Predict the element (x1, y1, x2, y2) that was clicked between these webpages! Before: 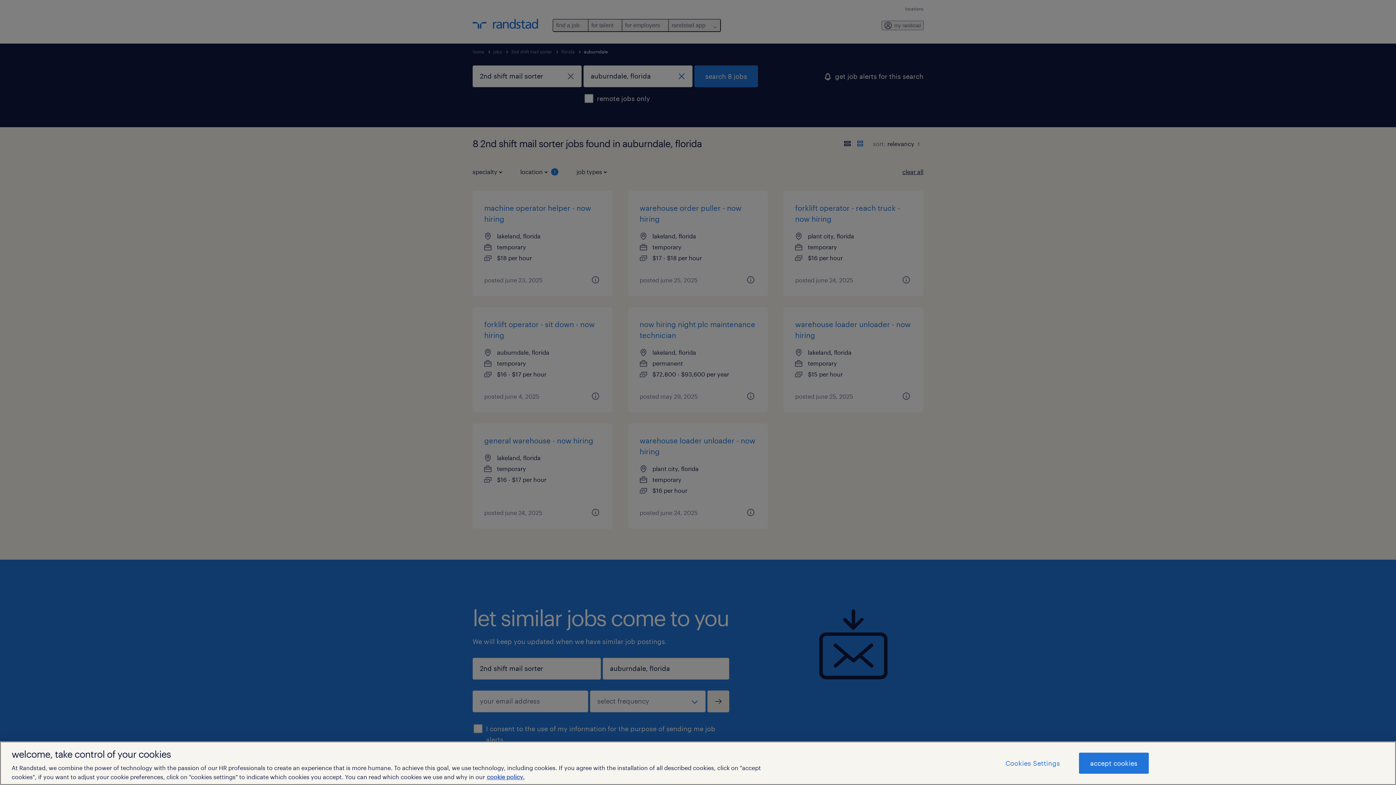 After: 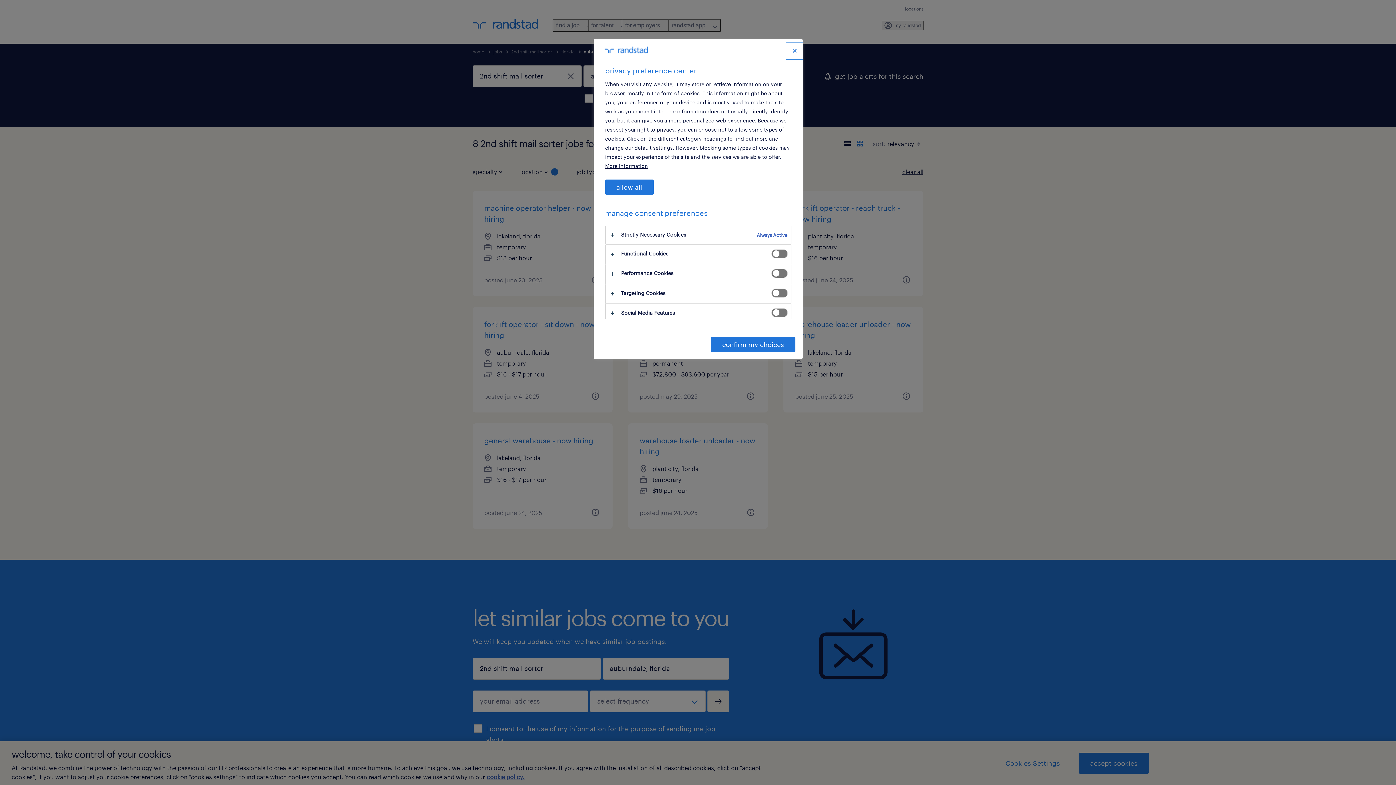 Action: label: Cookies Settings bbox: (994, 753, 1071, 773)